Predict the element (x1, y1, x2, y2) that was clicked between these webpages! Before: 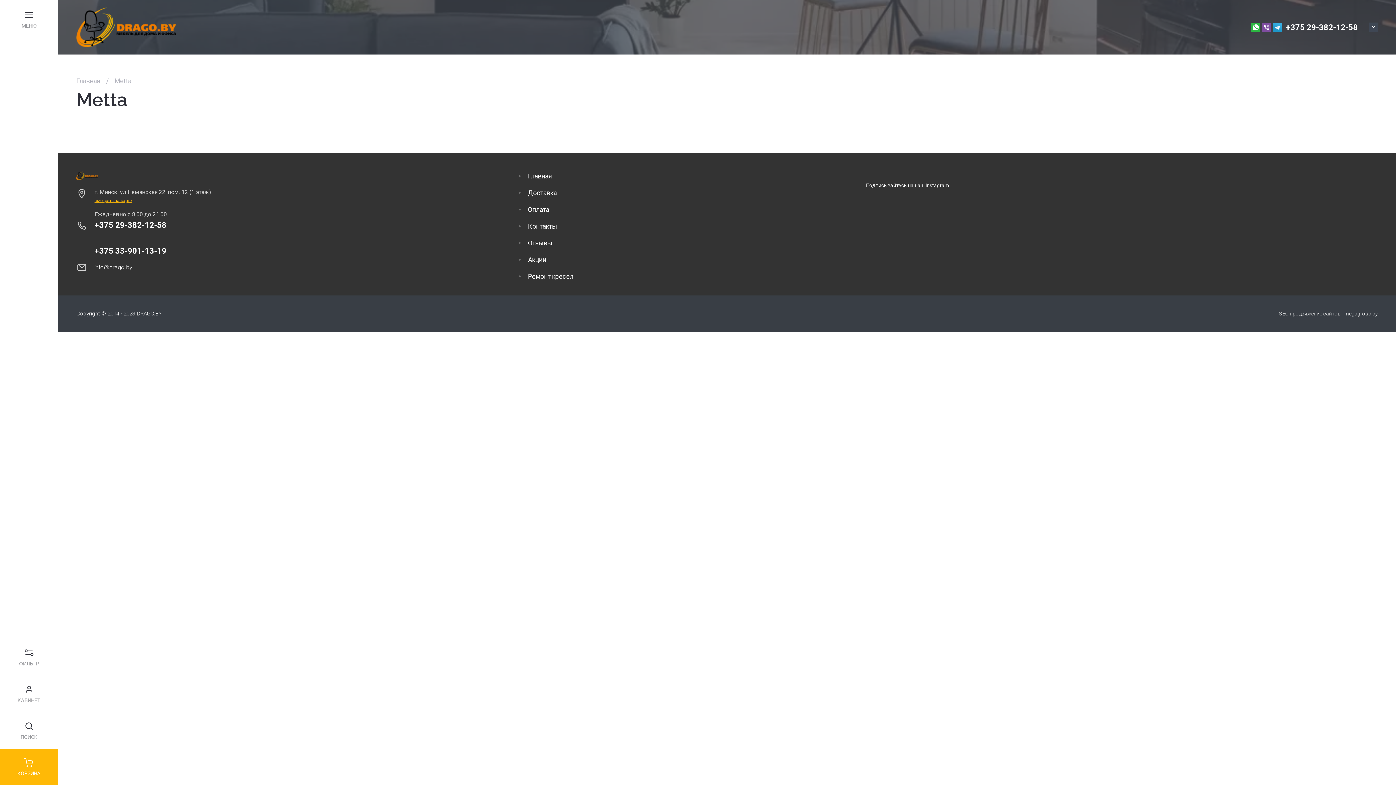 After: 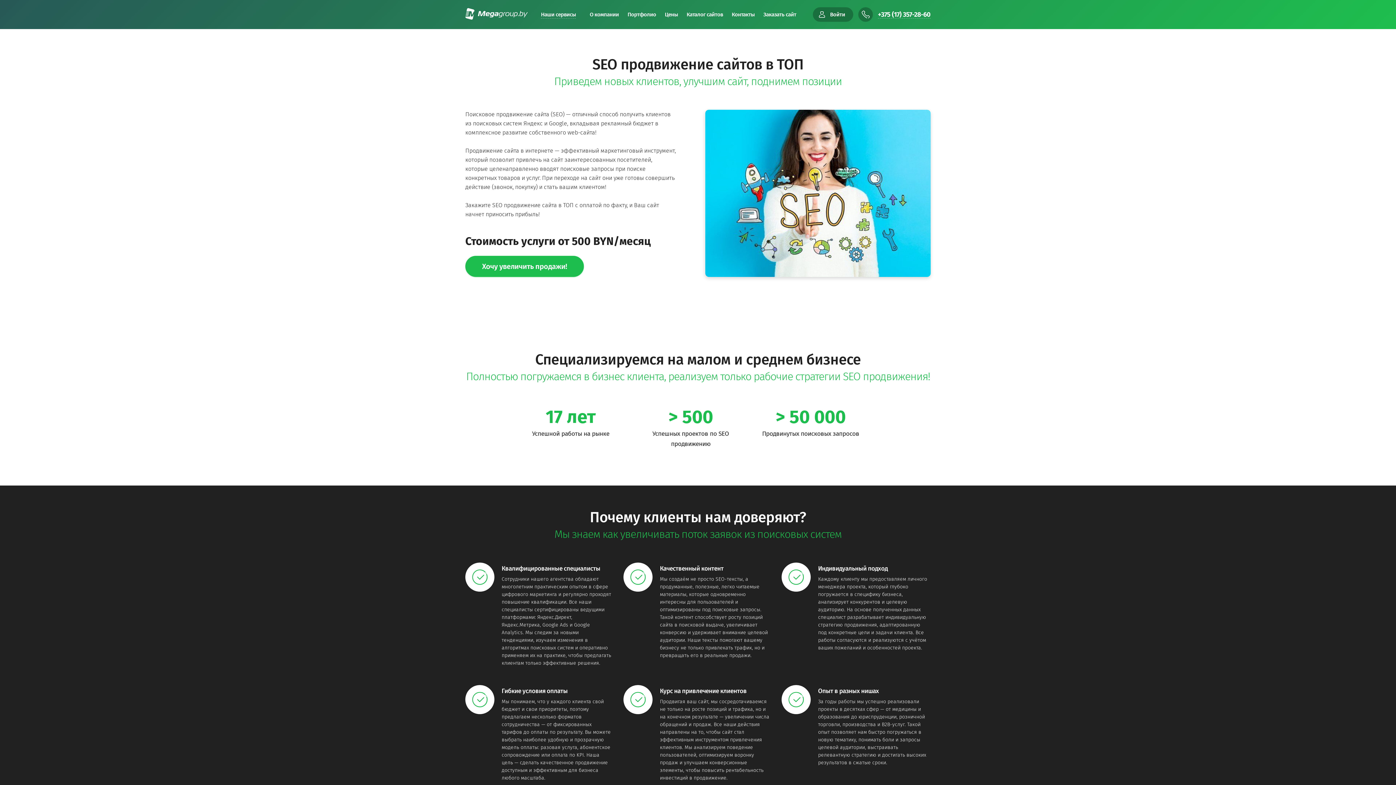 Action: bbox: (1279, 310, 1378, 316) label: SEO продвижение сайтов - megagroup.by